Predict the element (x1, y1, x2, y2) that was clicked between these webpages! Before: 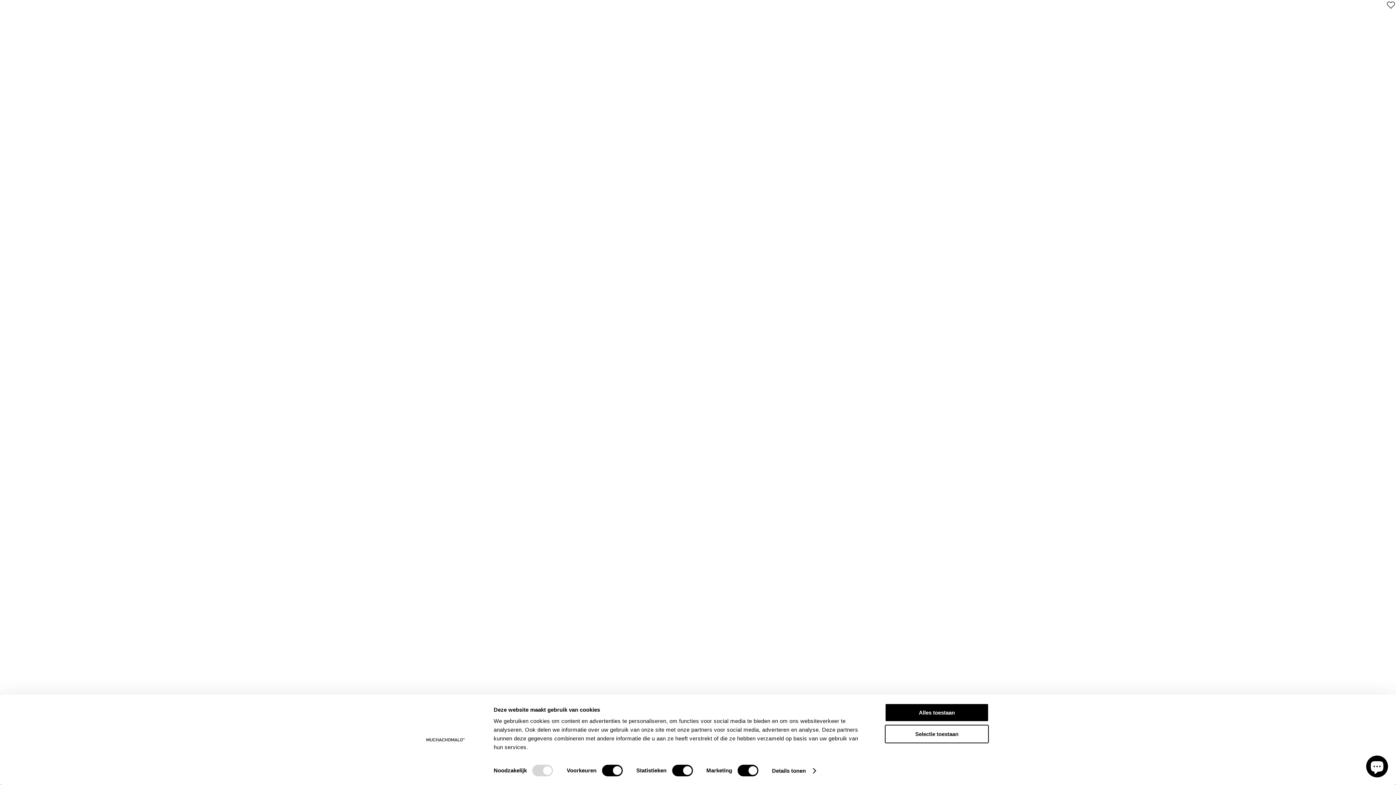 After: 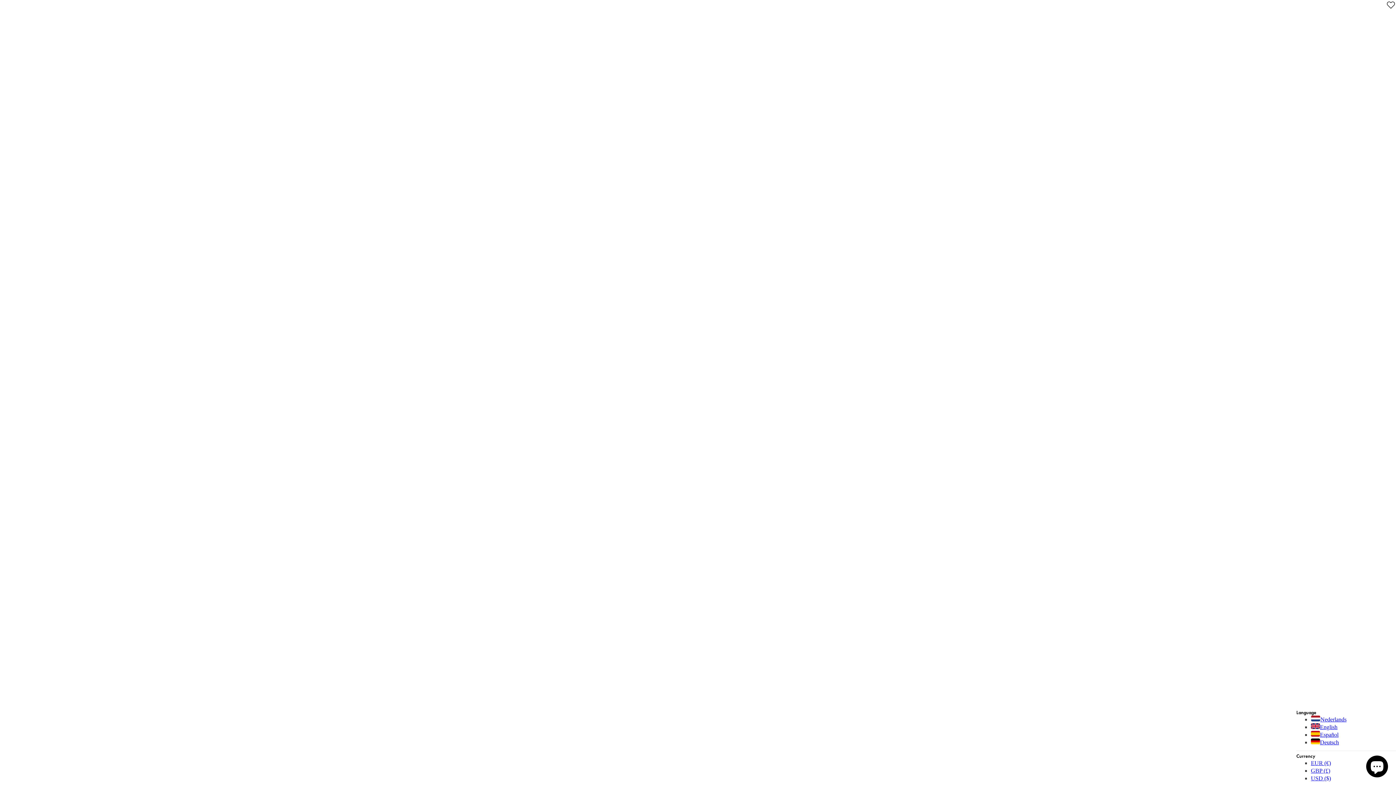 Action: bbox: (885, 725, 989, 743) label: Selectie toestaan